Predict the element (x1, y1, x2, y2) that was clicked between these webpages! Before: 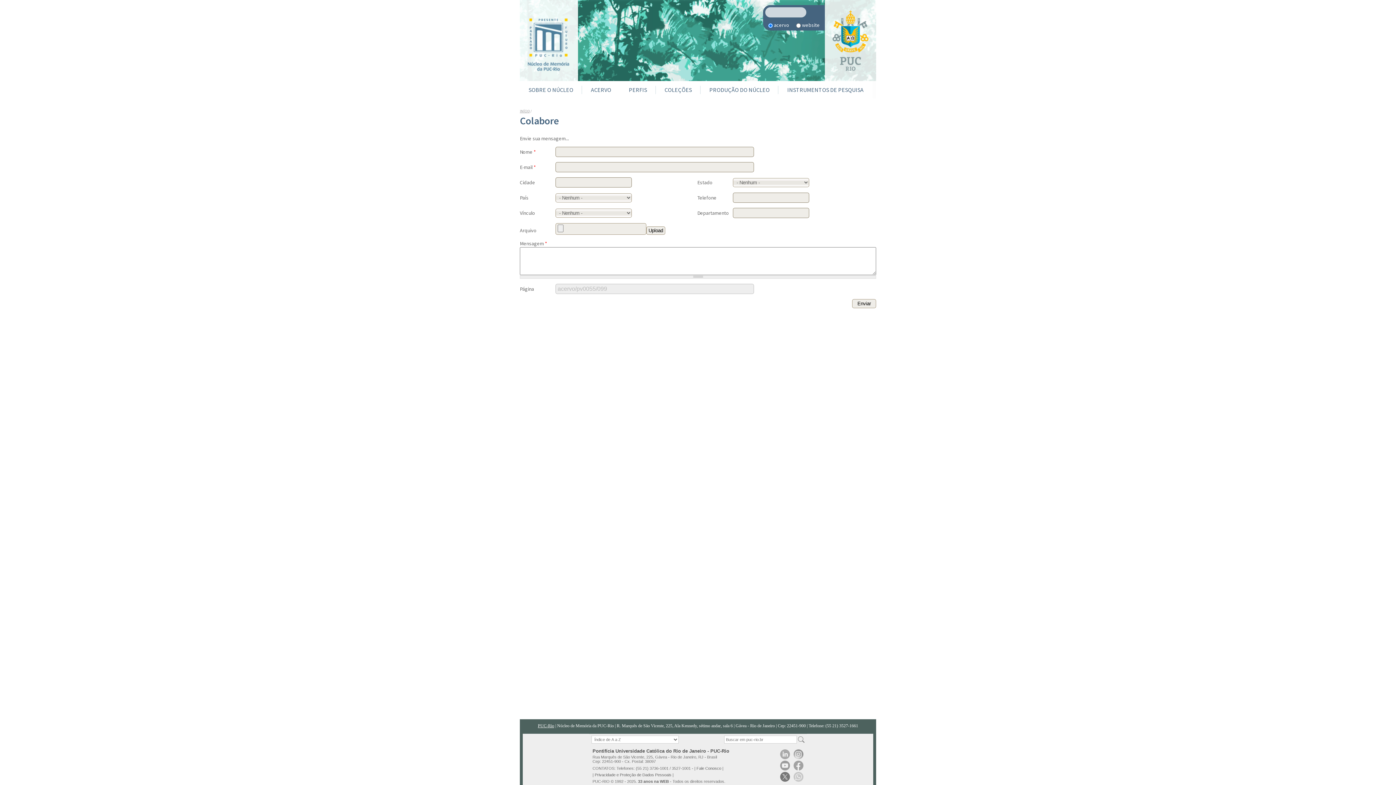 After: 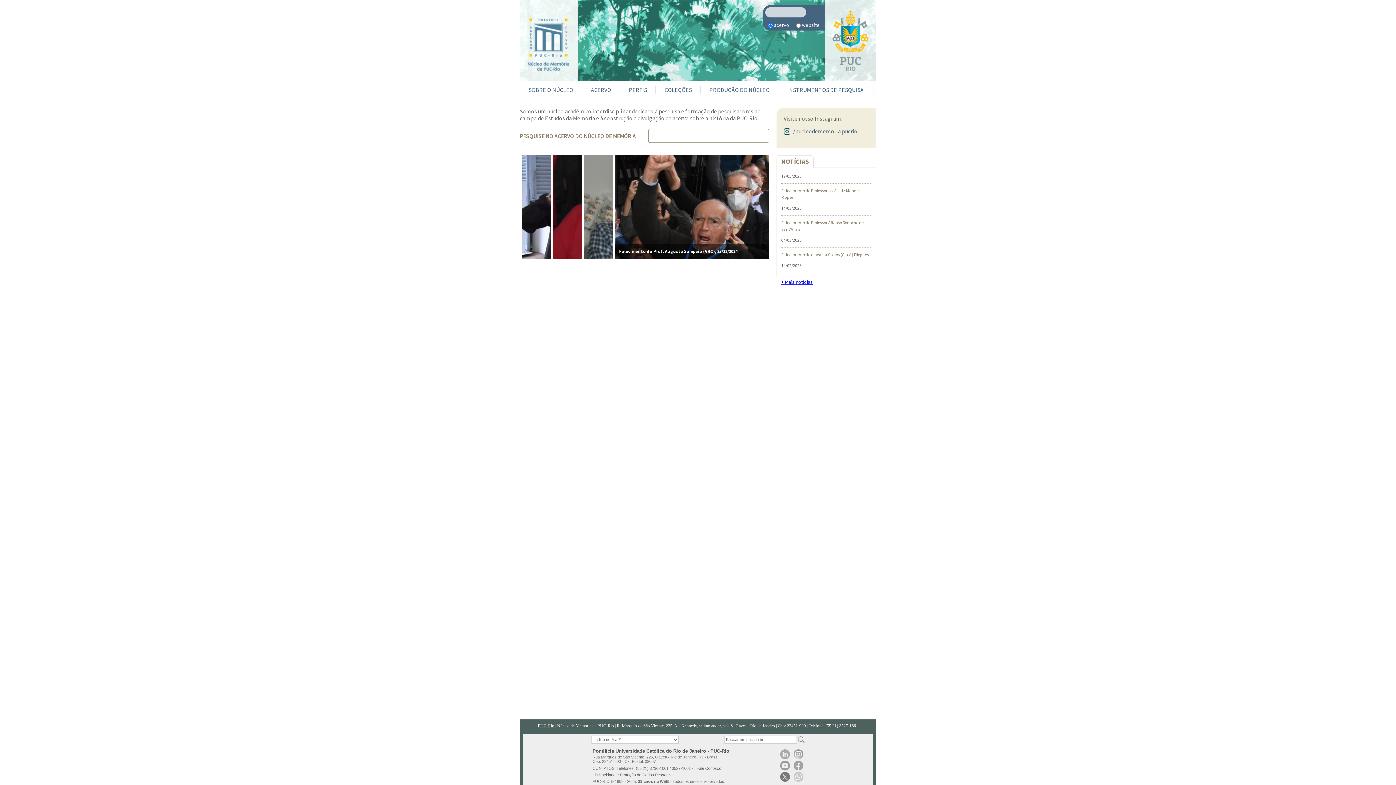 Action: bbox: (520, 108, 529, 113) label: INÍCIO